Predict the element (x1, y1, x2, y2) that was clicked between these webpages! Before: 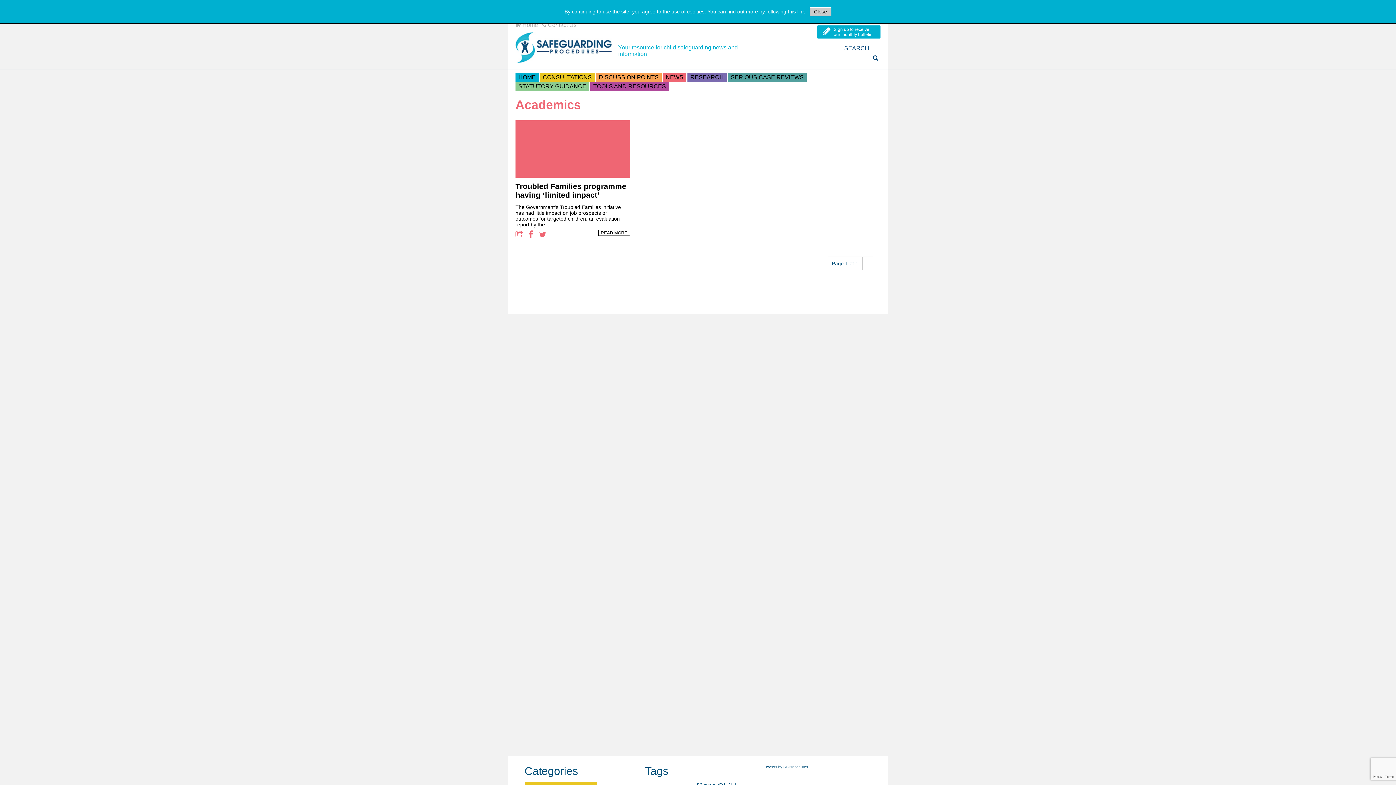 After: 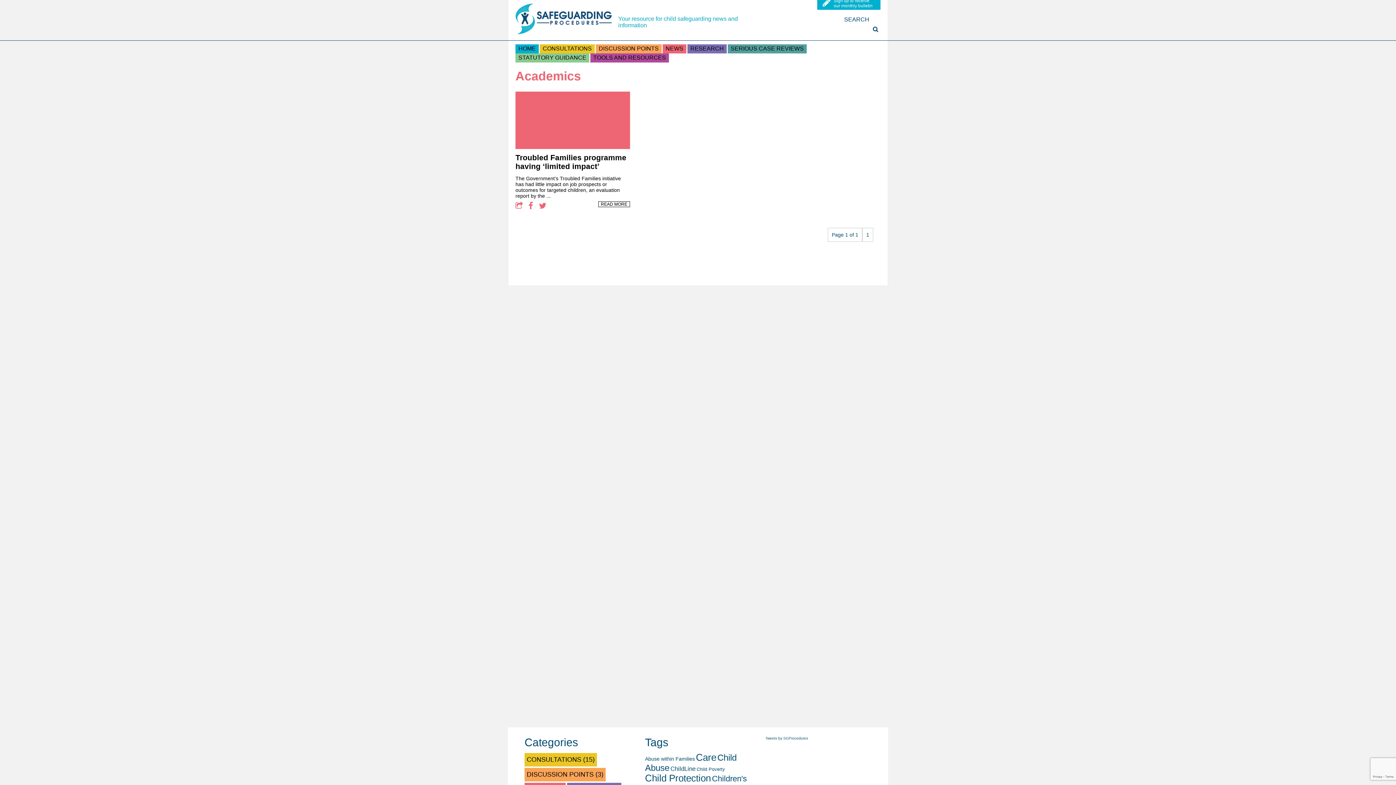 Action: bbox: (809, 6, 831, 16) label: Close